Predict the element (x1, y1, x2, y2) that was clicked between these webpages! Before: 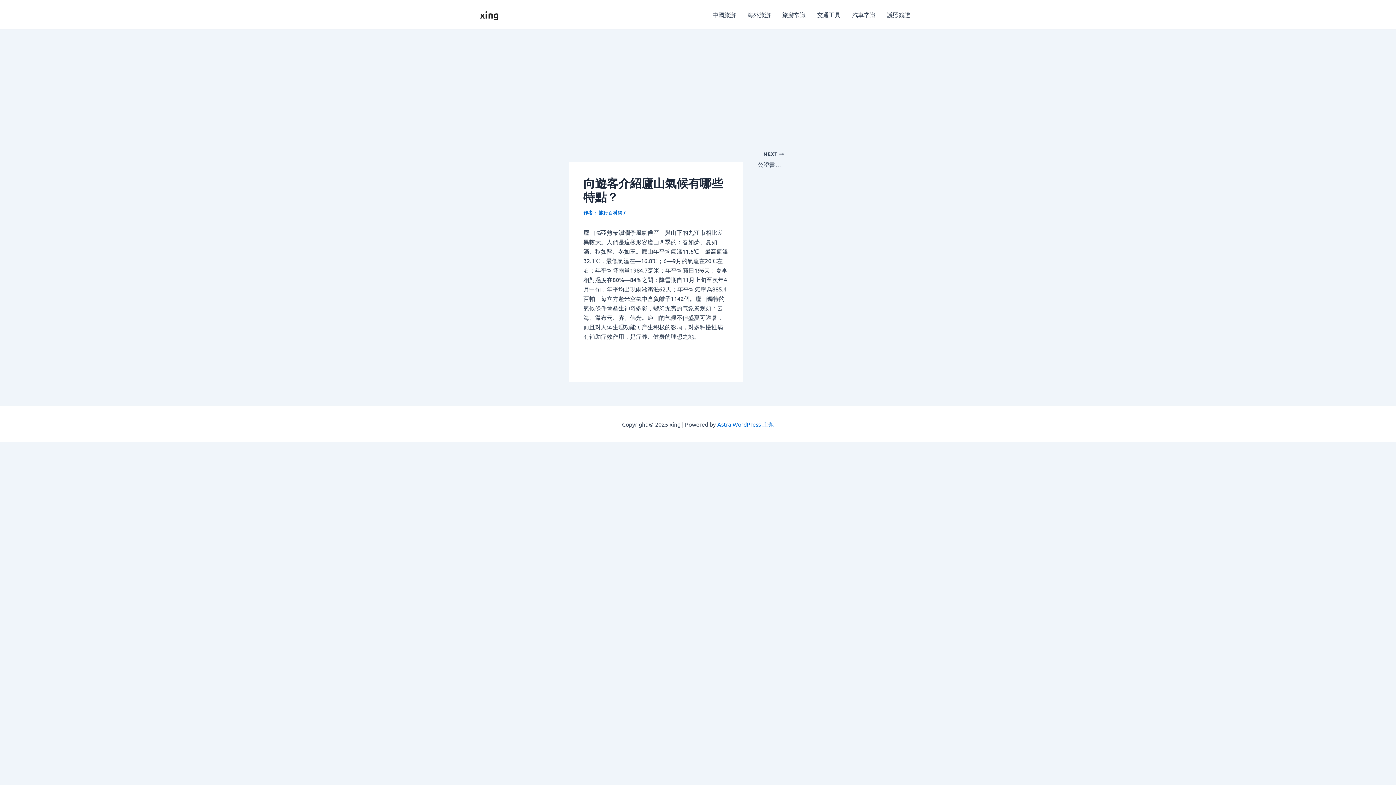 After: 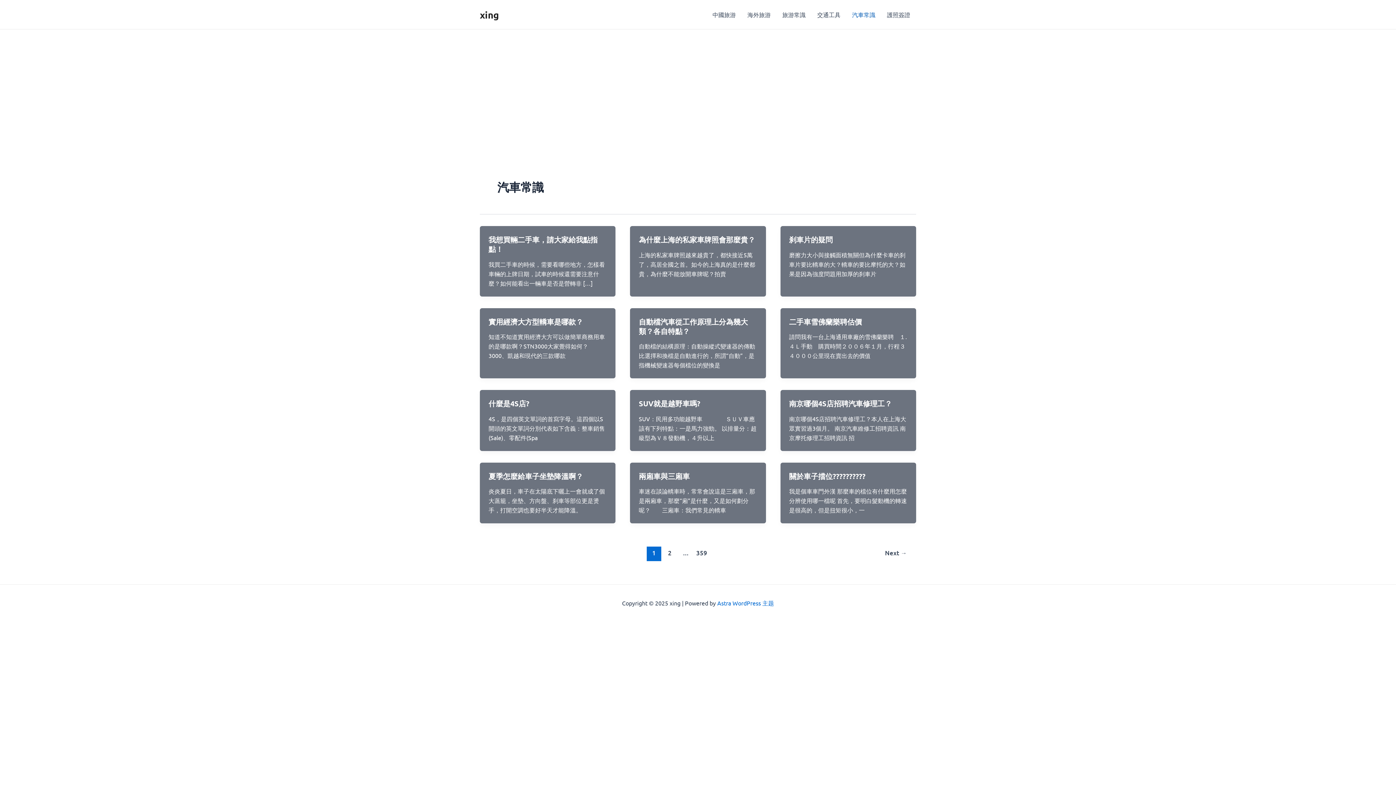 Action: bbox: (846, 0, 881, 29) label: 汽車常識